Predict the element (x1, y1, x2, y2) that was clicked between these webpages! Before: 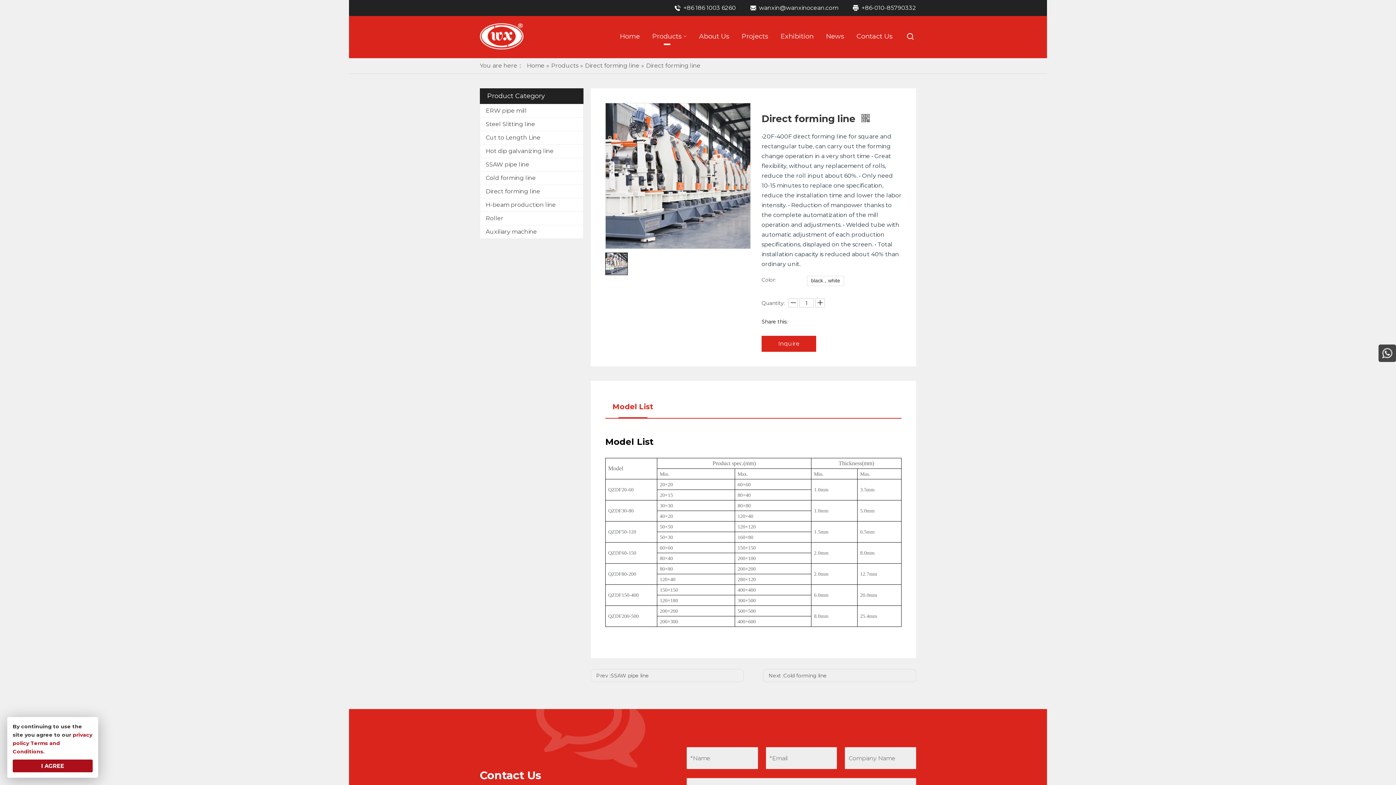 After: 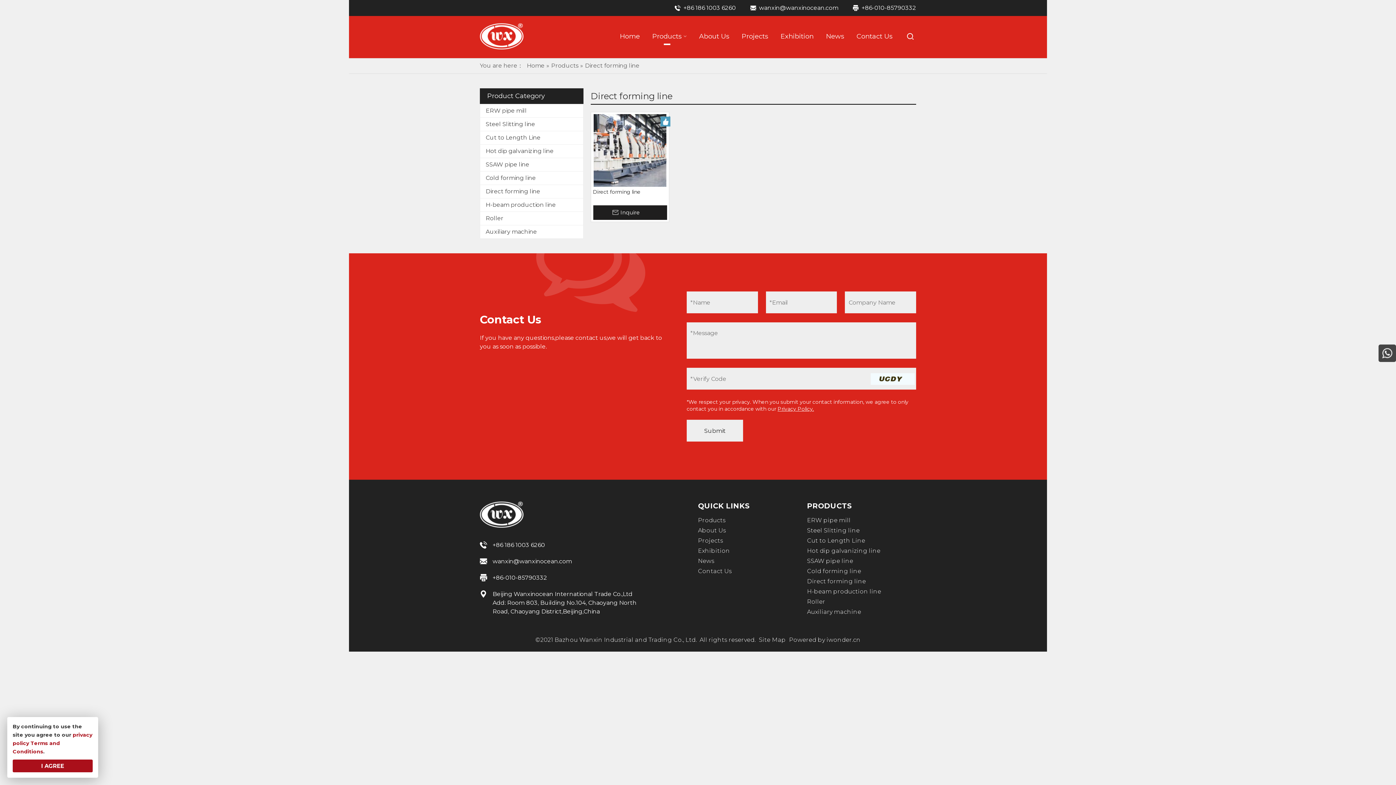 Action: bbox: (585, 62, 639, 69) label: Direct forming line